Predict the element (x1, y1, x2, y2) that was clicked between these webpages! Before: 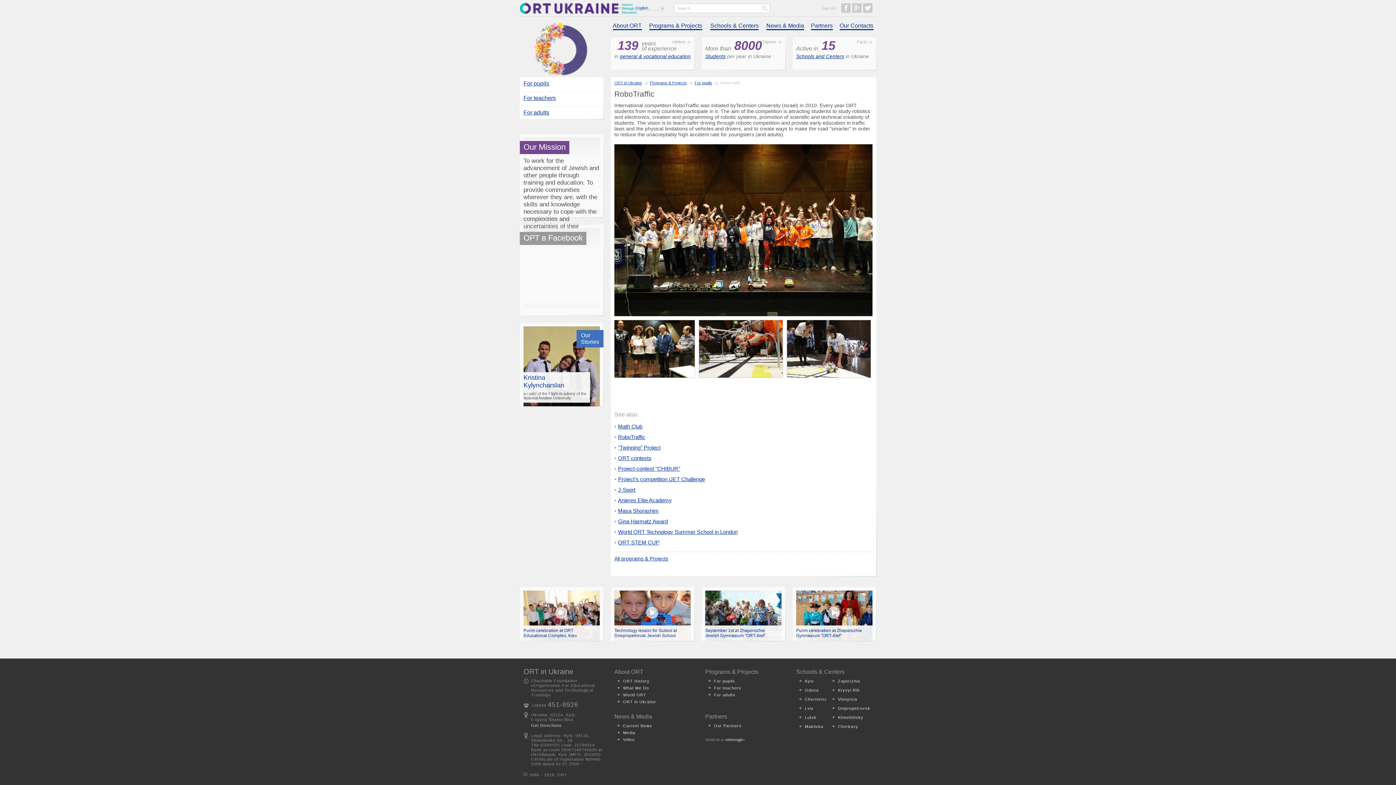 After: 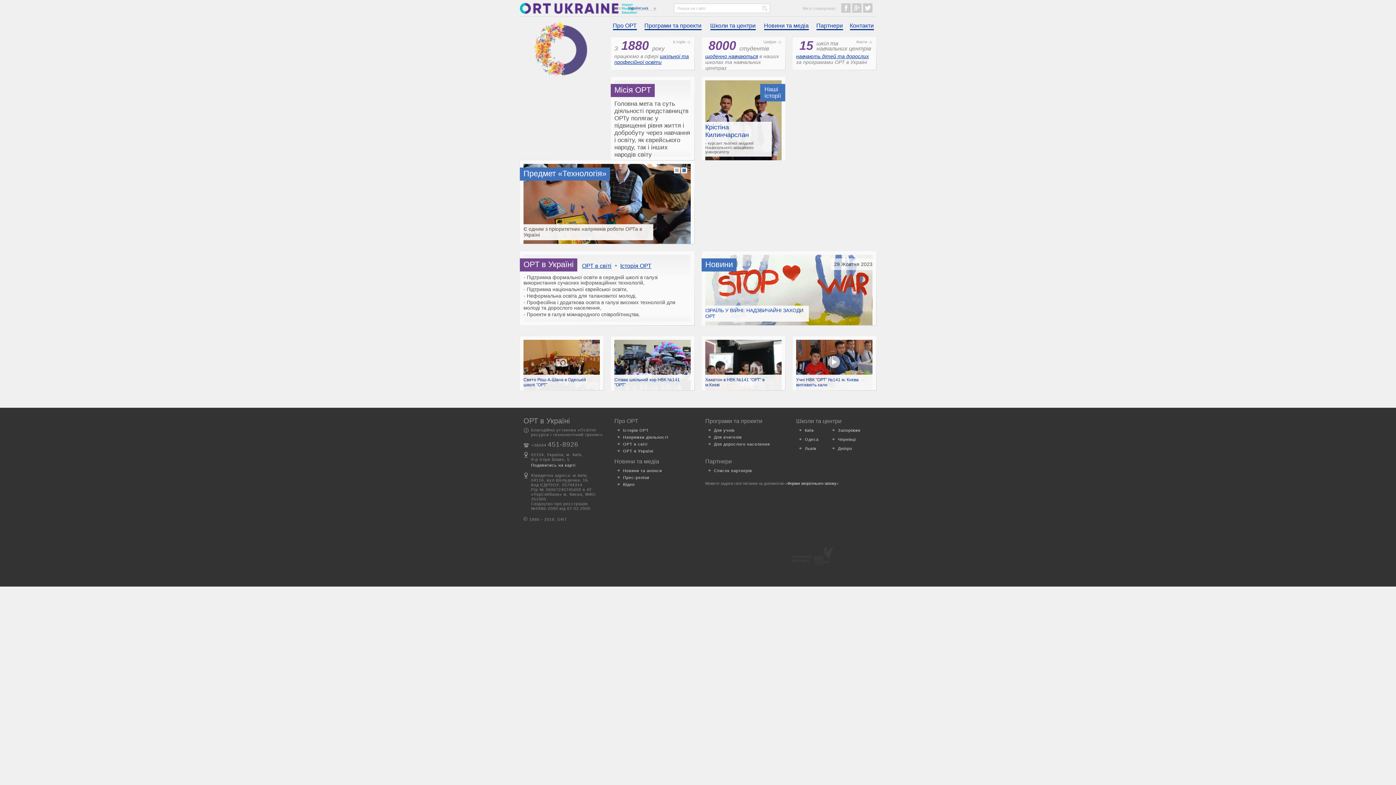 Action: label: Kristina Kylyncharslan bbox: (523, 374, 586, 391)